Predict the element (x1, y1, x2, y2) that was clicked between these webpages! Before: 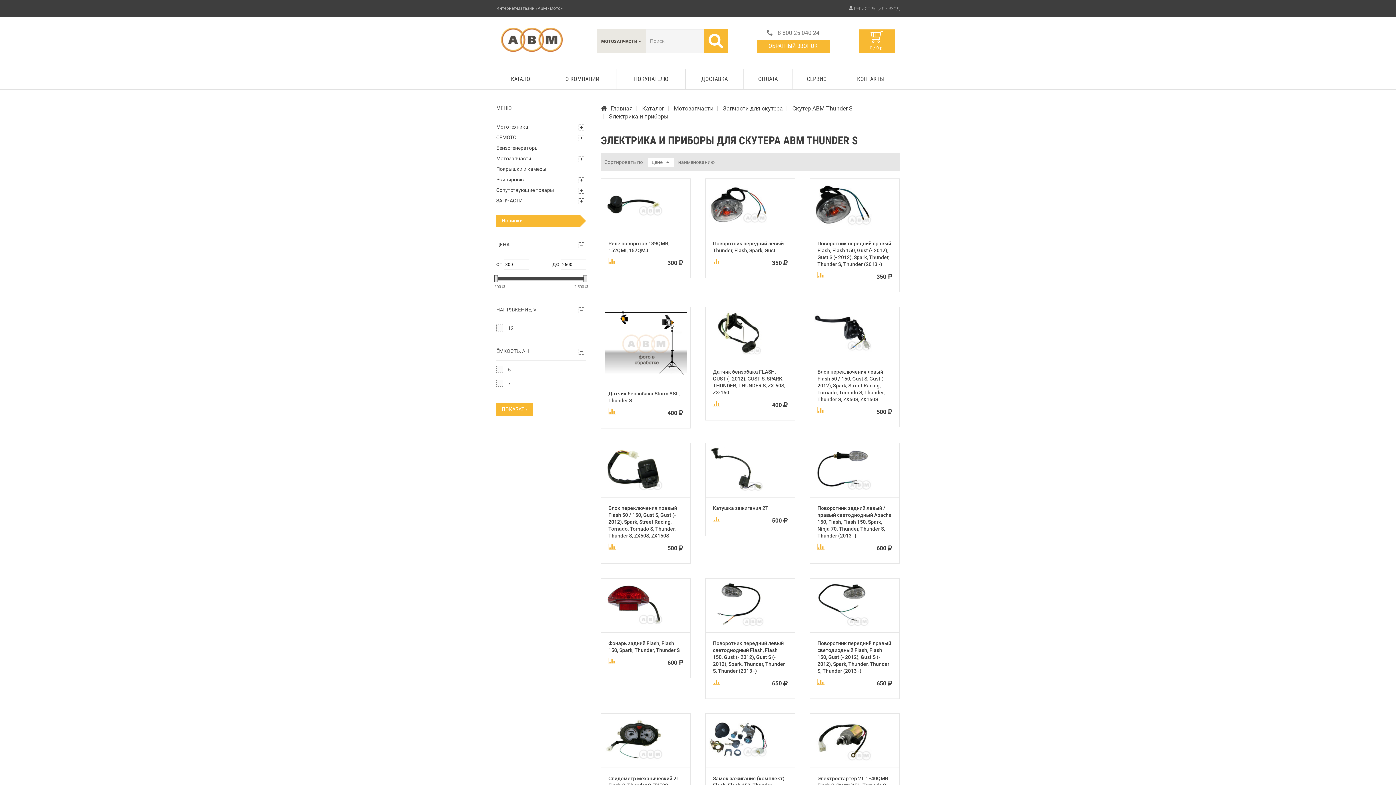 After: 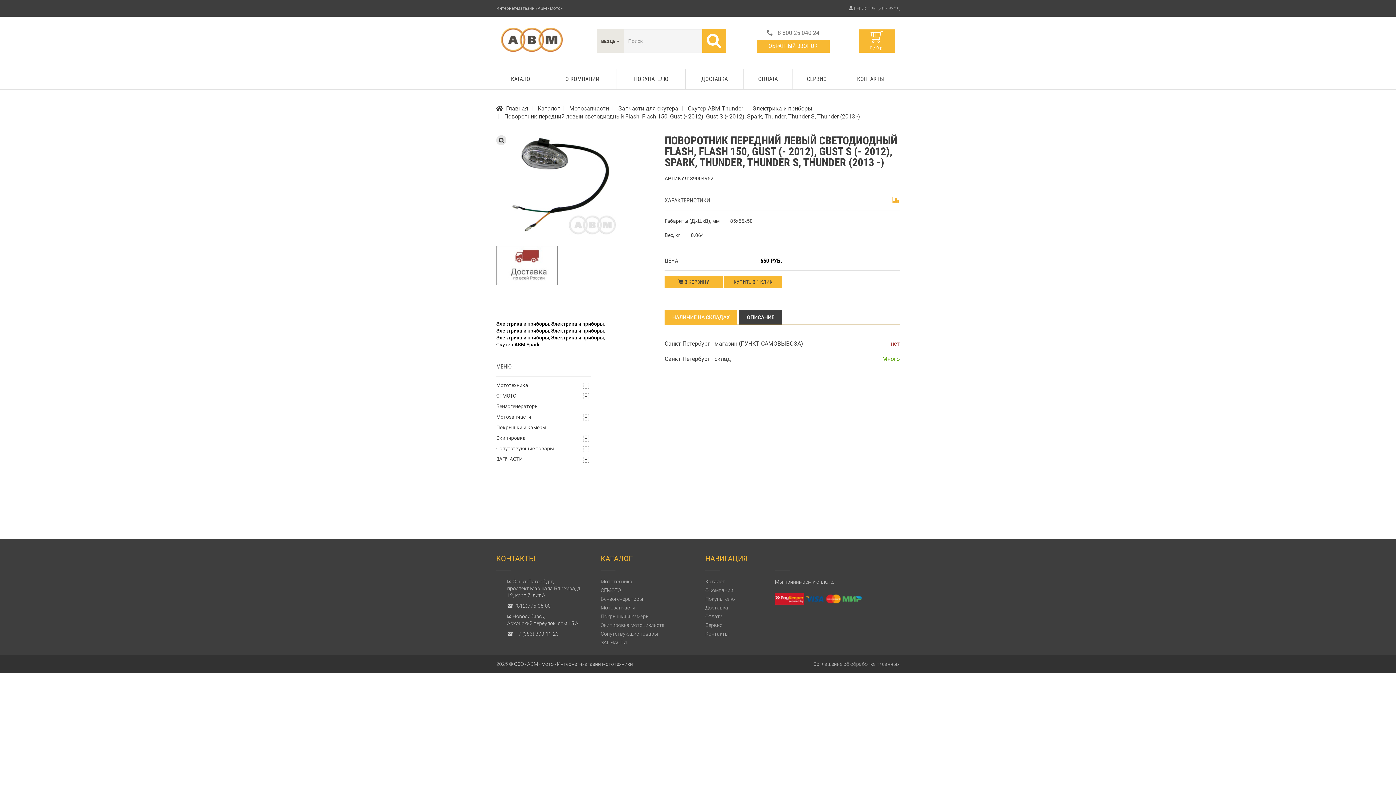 Action: bbox: (709, 621, 767, 628)